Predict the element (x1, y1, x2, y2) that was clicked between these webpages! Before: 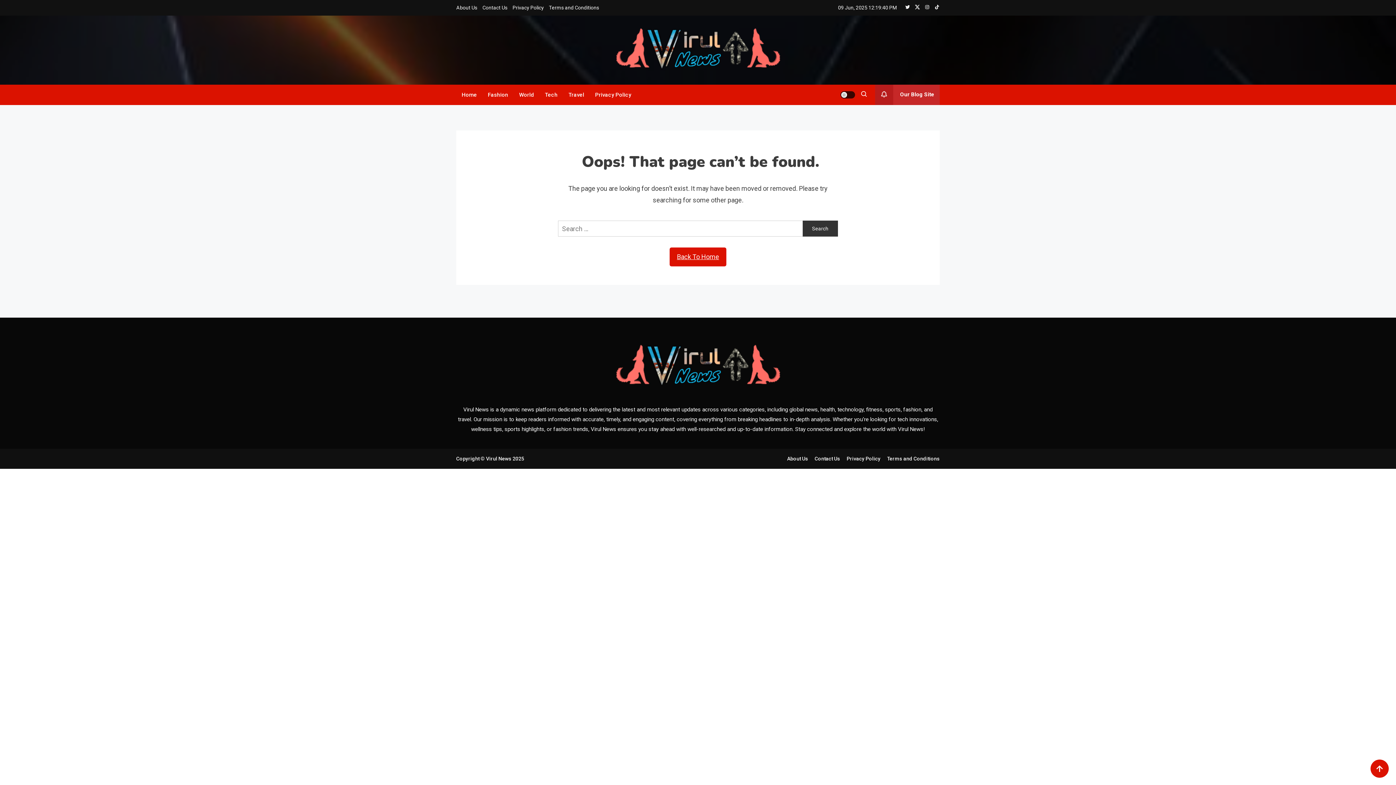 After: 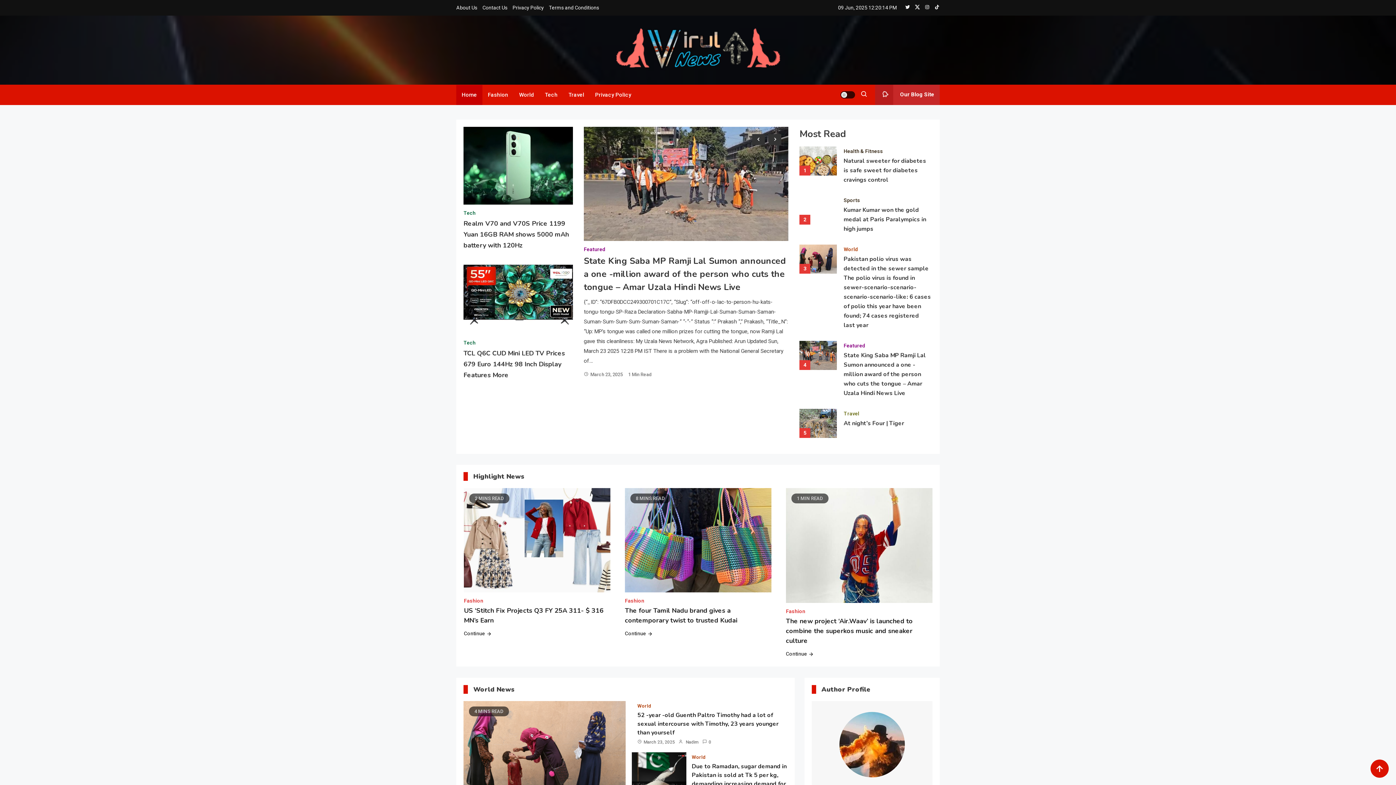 Action: bbox: (456, 84, 482, 104) label: Home